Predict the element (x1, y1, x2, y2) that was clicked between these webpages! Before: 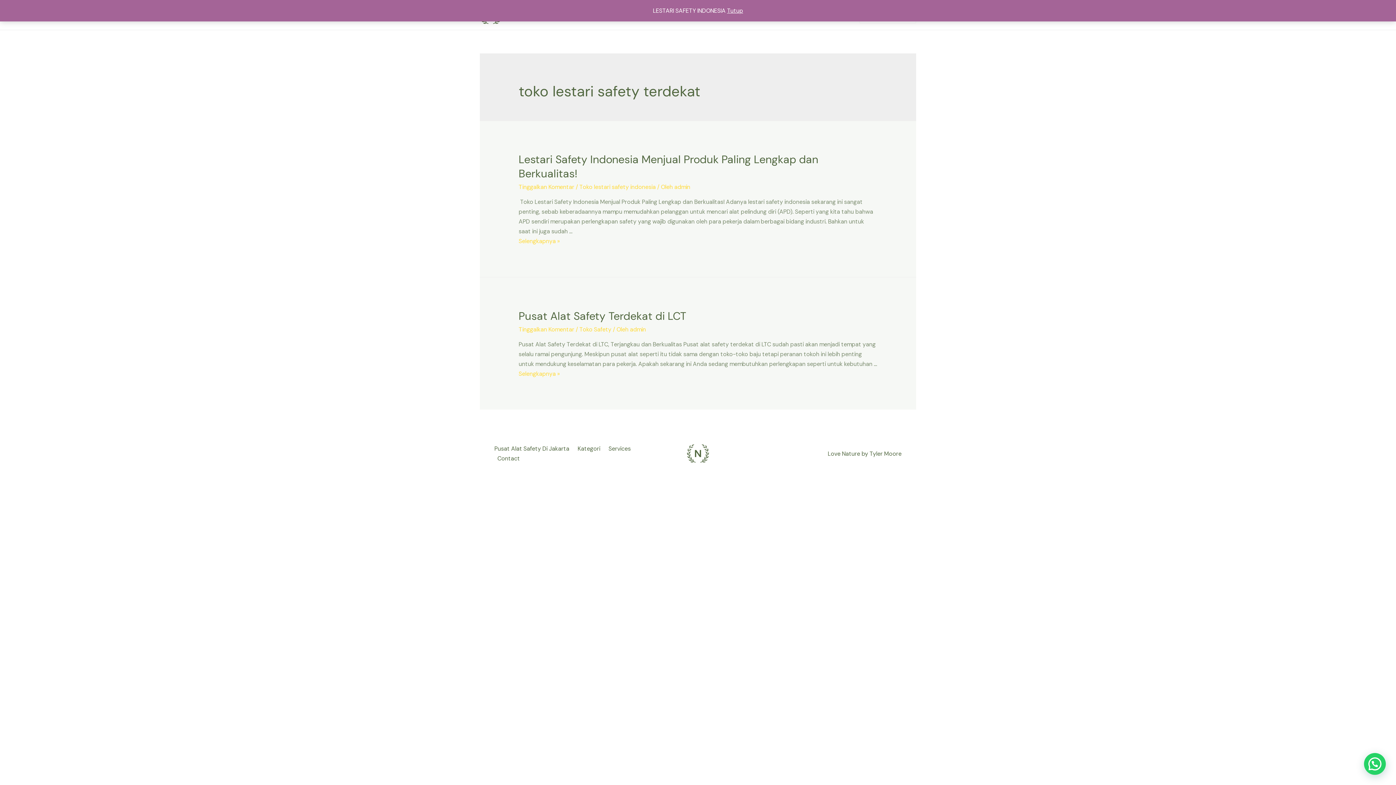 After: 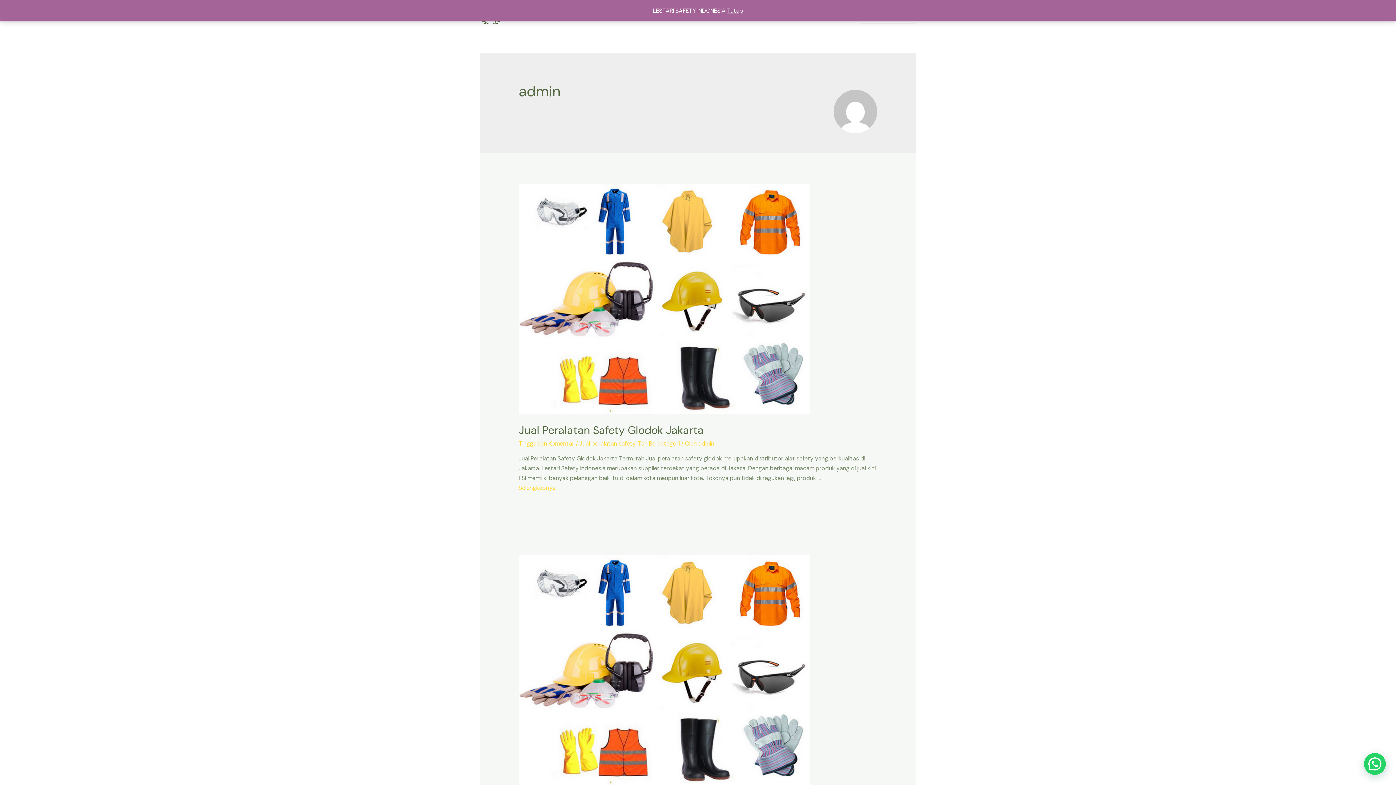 Action: bbox: (630, 325, 646, 333) label: admin